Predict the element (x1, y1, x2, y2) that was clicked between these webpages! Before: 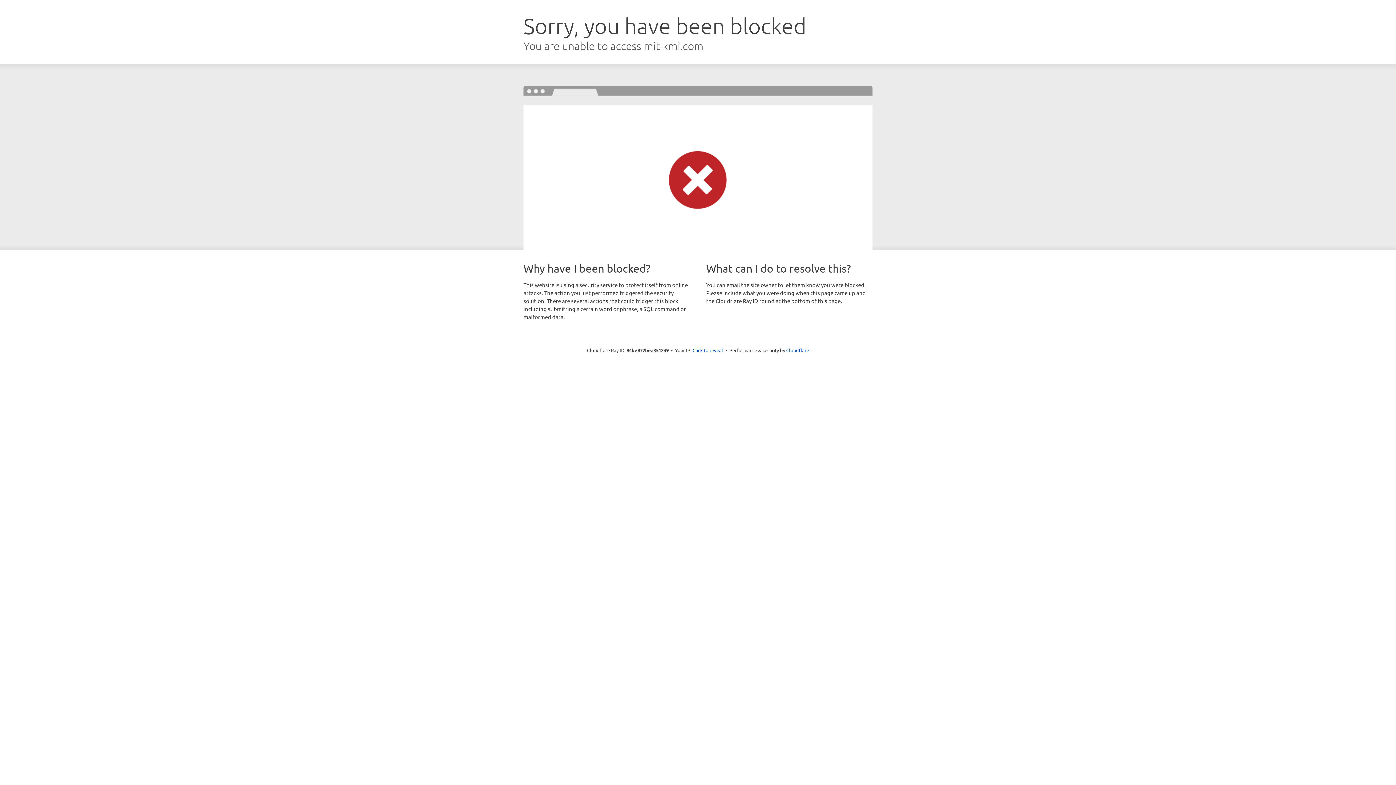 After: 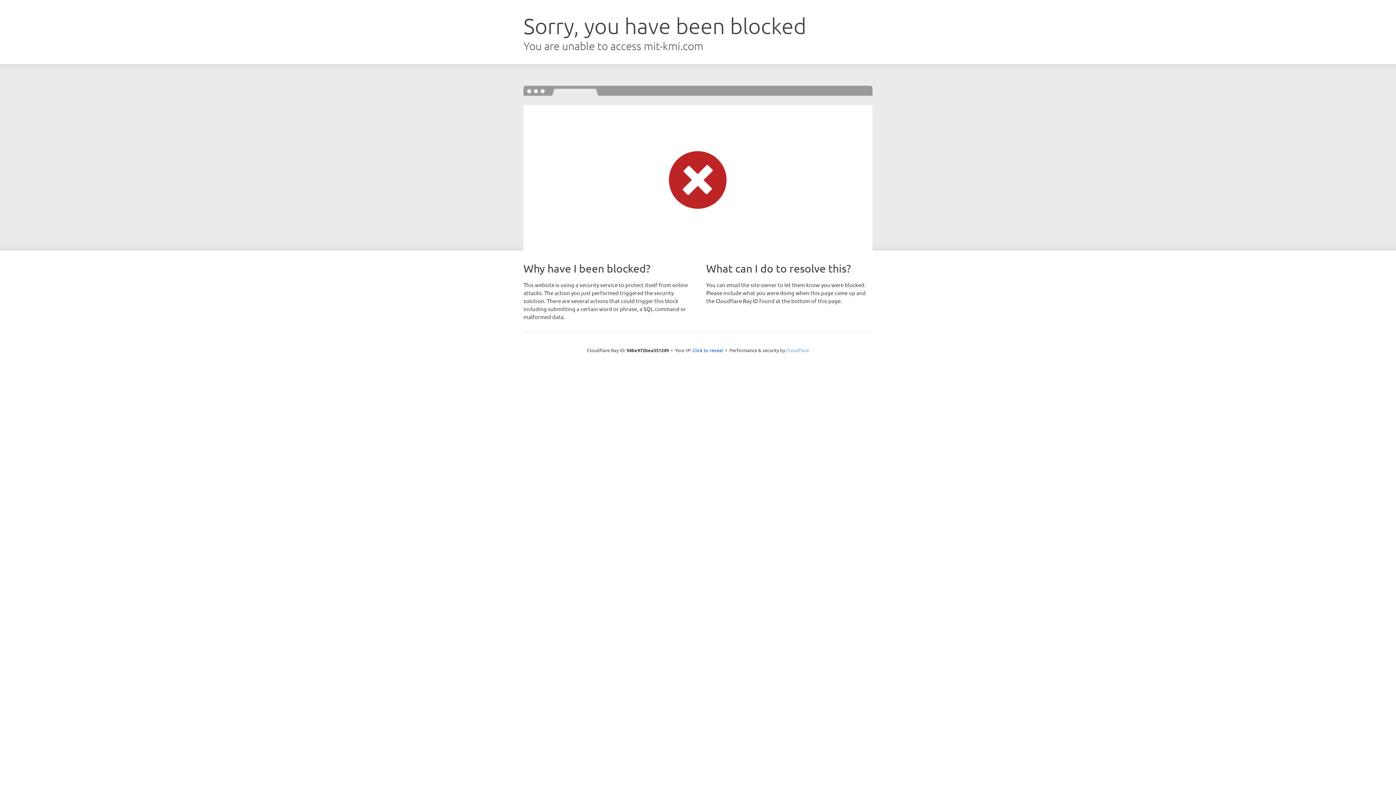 Action: bbox: (786, 347, 809, 353) label: Cloudflare